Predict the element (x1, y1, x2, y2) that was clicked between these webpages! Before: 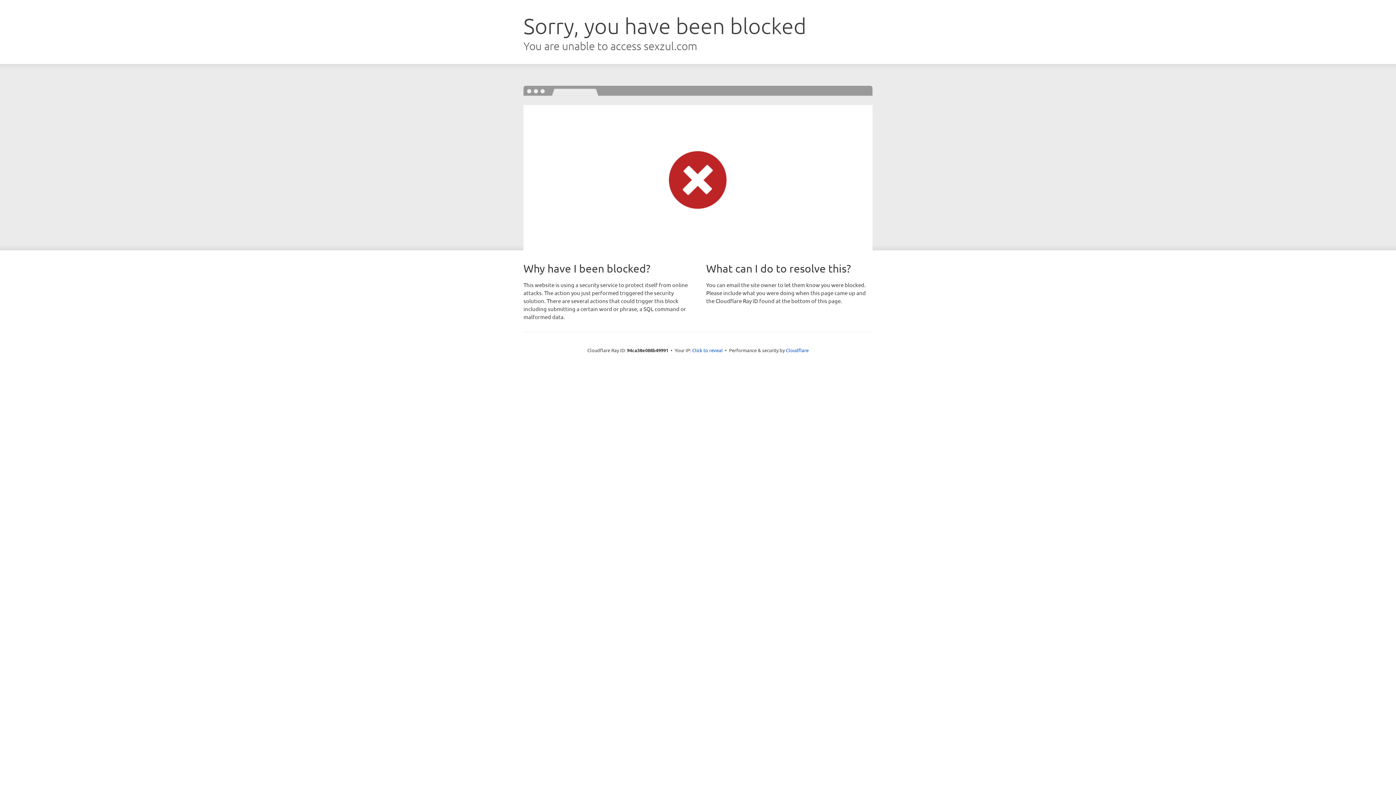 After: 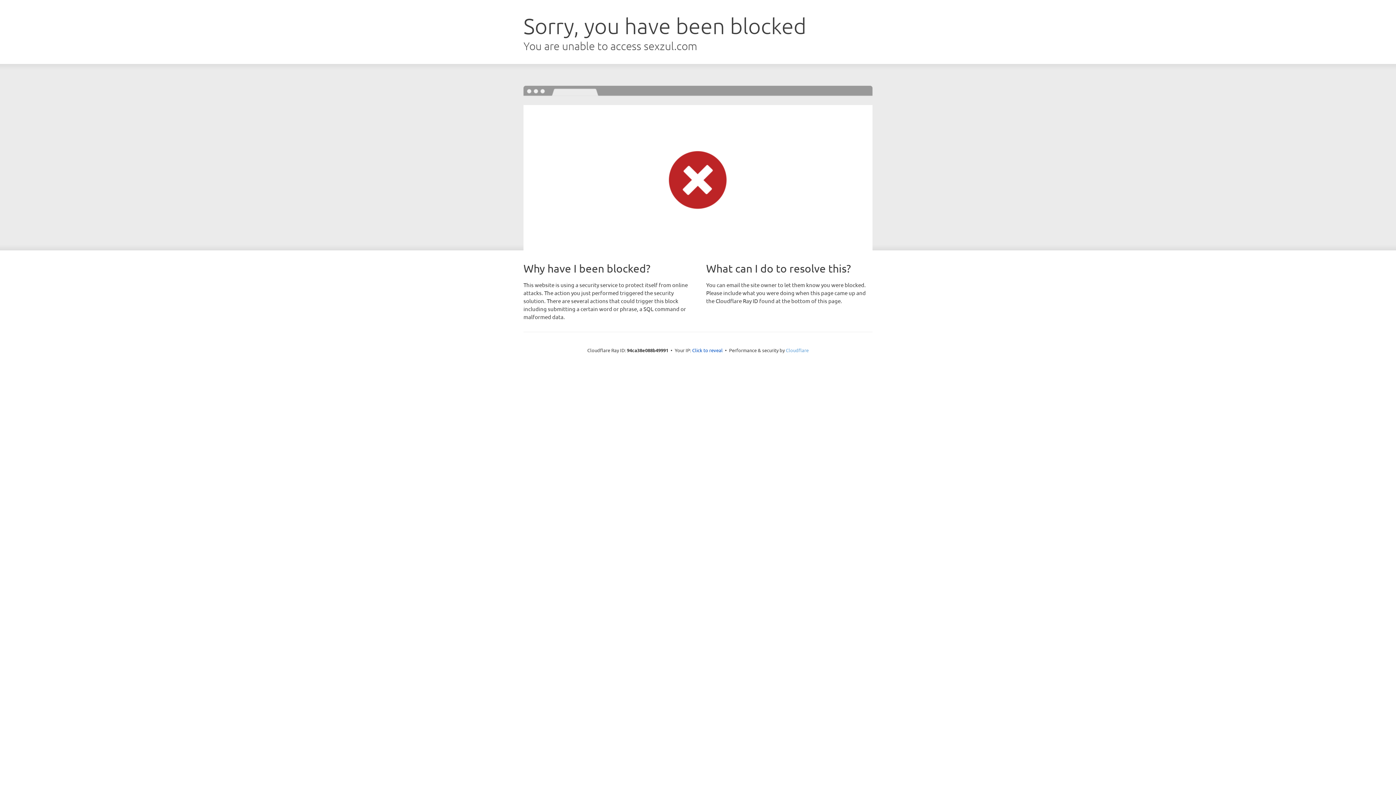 Action: label: Cloudflare bbox: (786, 347, 808, 353)